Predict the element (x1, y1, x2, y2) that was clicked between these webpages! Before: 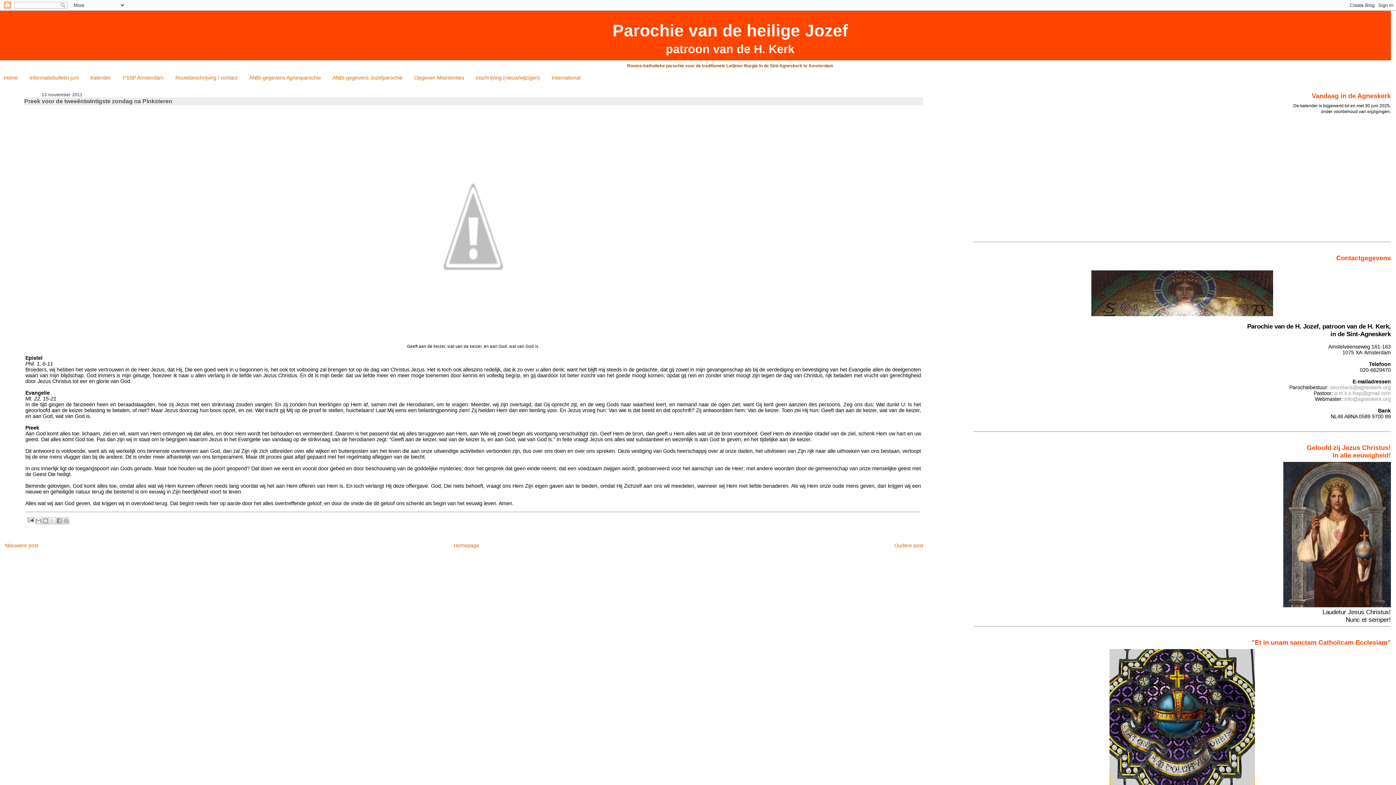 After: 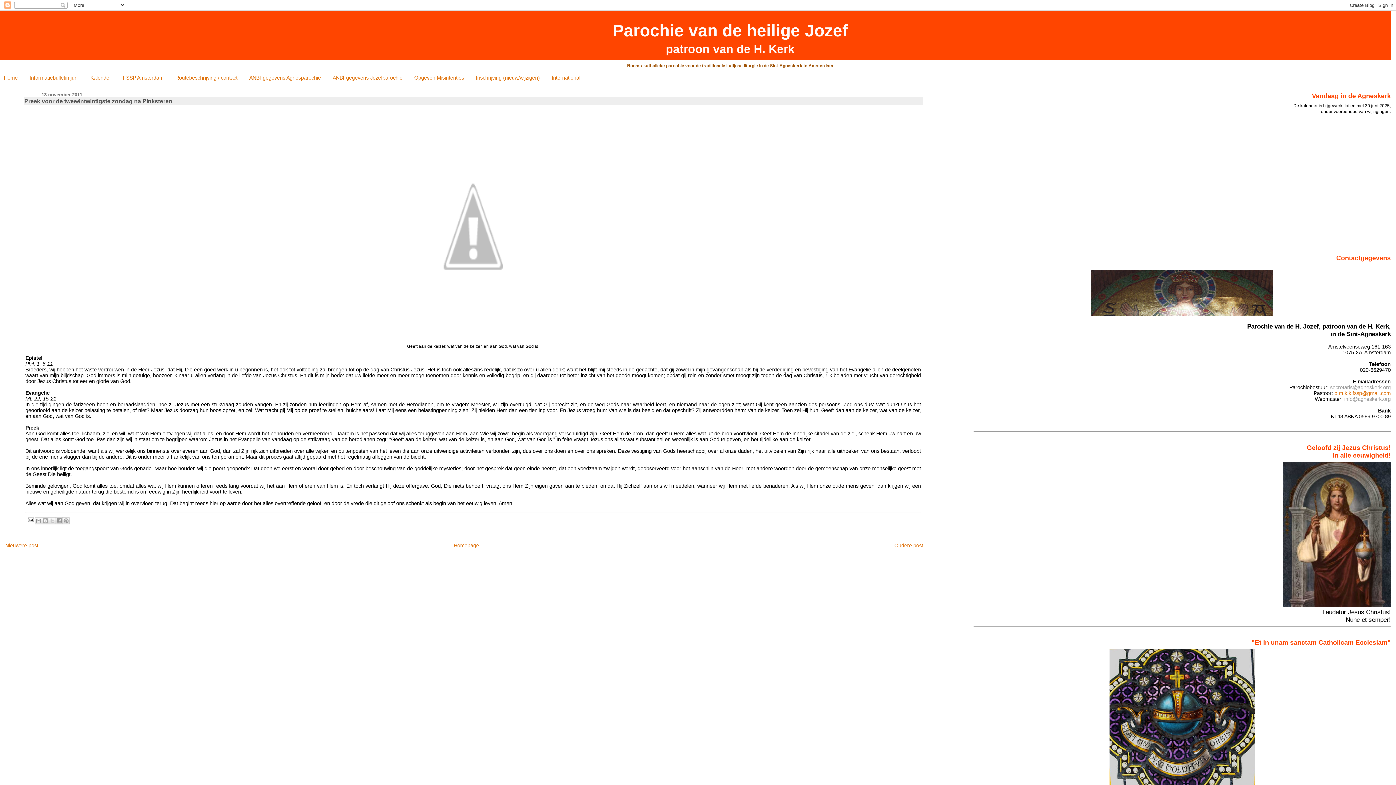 Action: bbox: (1334, 390, 1391, 396) label: p.m.k.k.fssp@gmail.com